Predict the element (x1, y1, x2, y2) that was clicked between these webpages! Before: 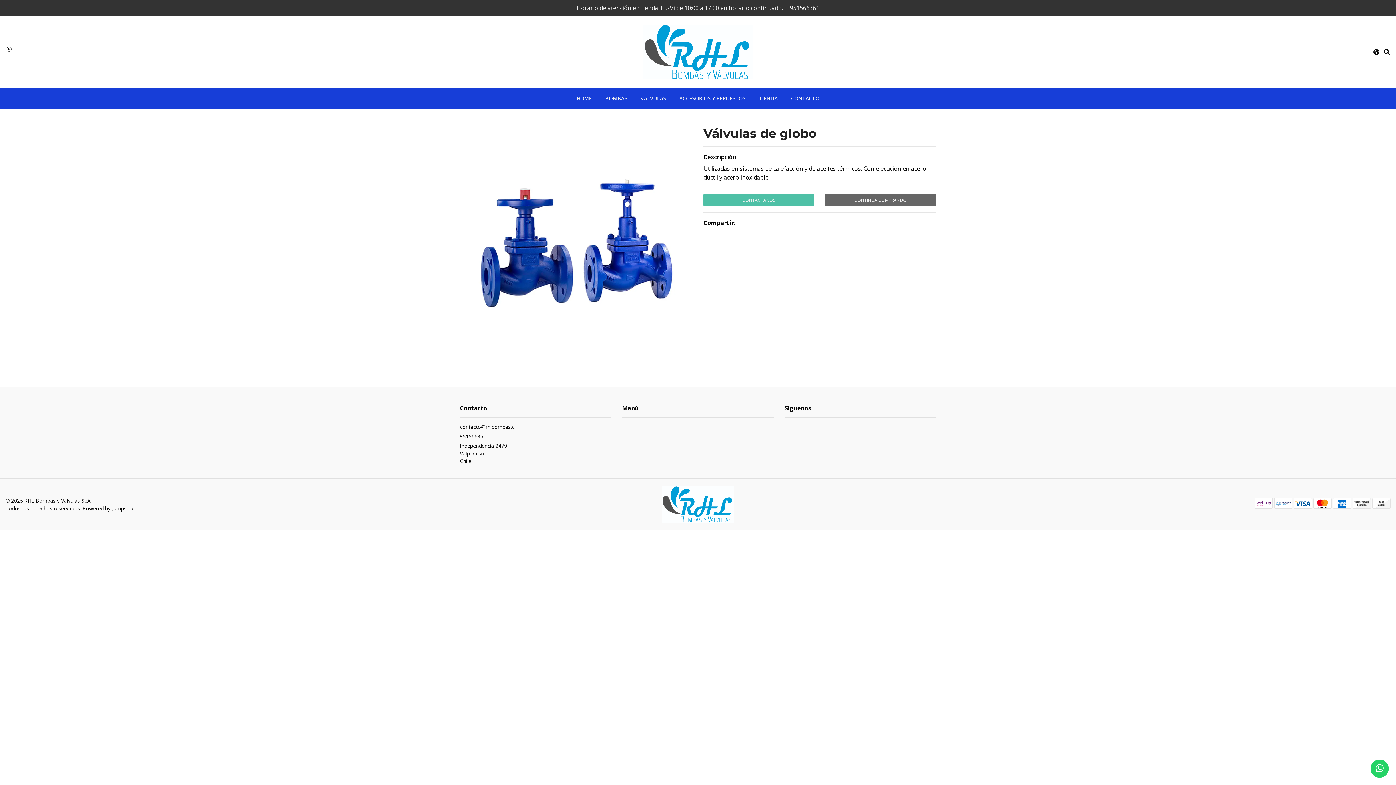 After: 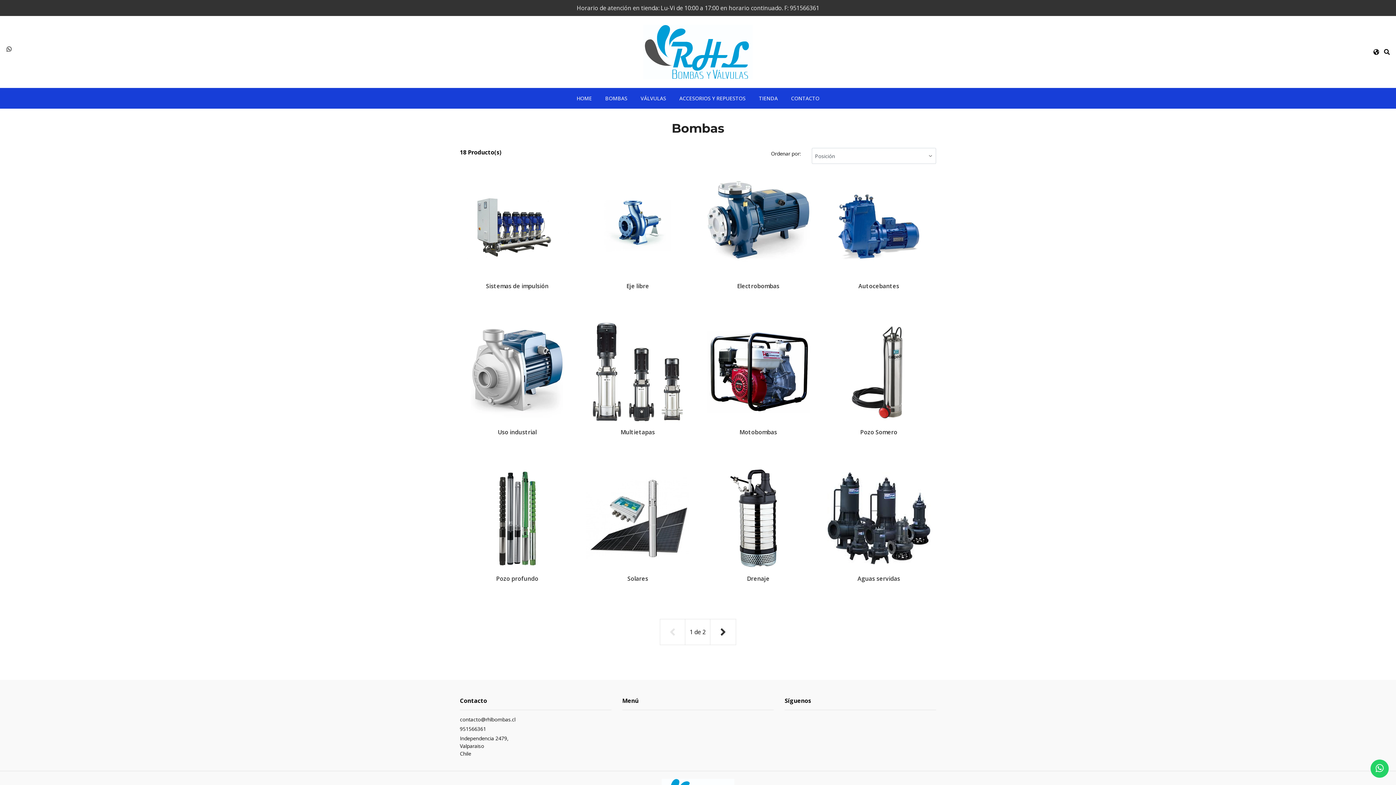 Action: bbox: (598, 88, 634, 108) label: BOMBAS